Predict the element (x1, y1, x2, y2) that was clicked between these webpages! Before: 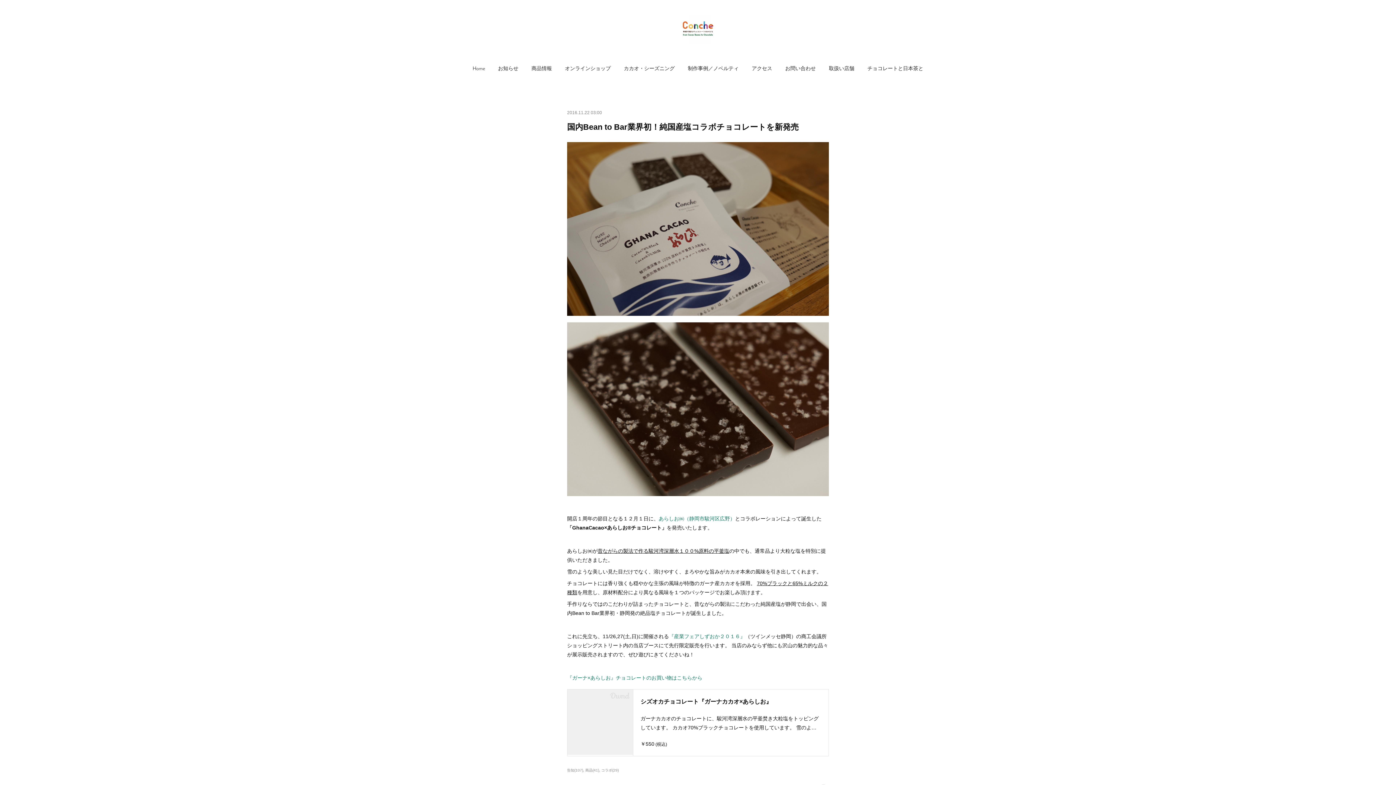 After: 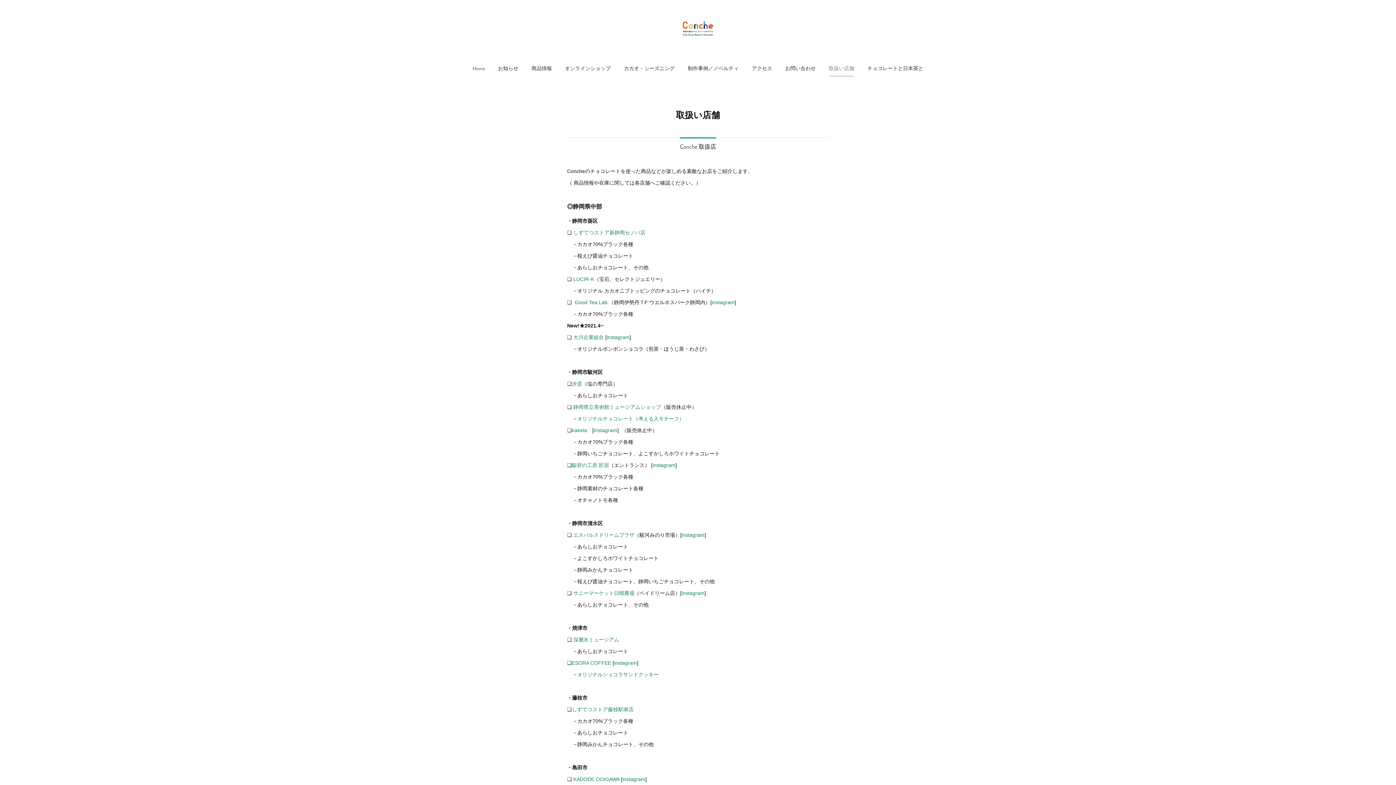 Action: label: 取扱い店舗 bbox: (829, 61, 854, 76)